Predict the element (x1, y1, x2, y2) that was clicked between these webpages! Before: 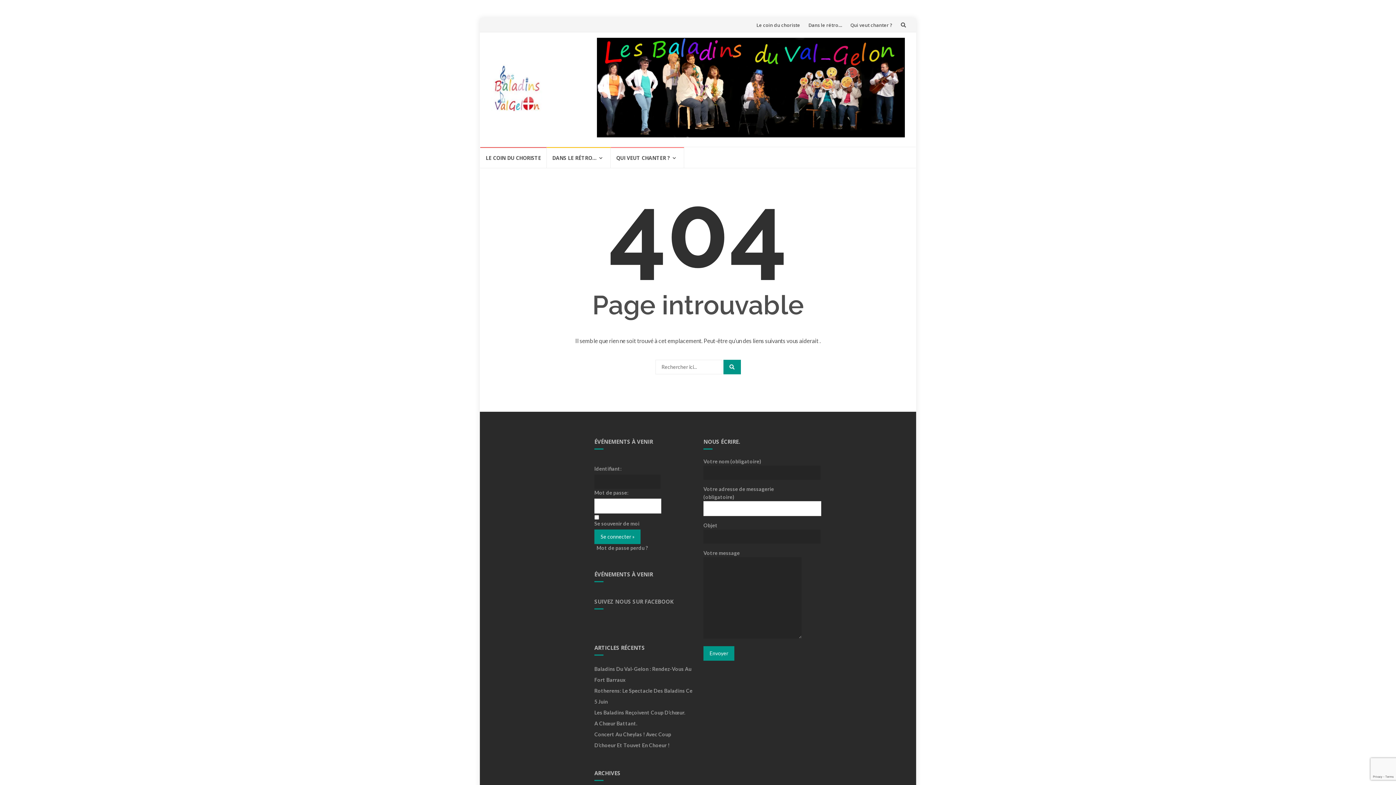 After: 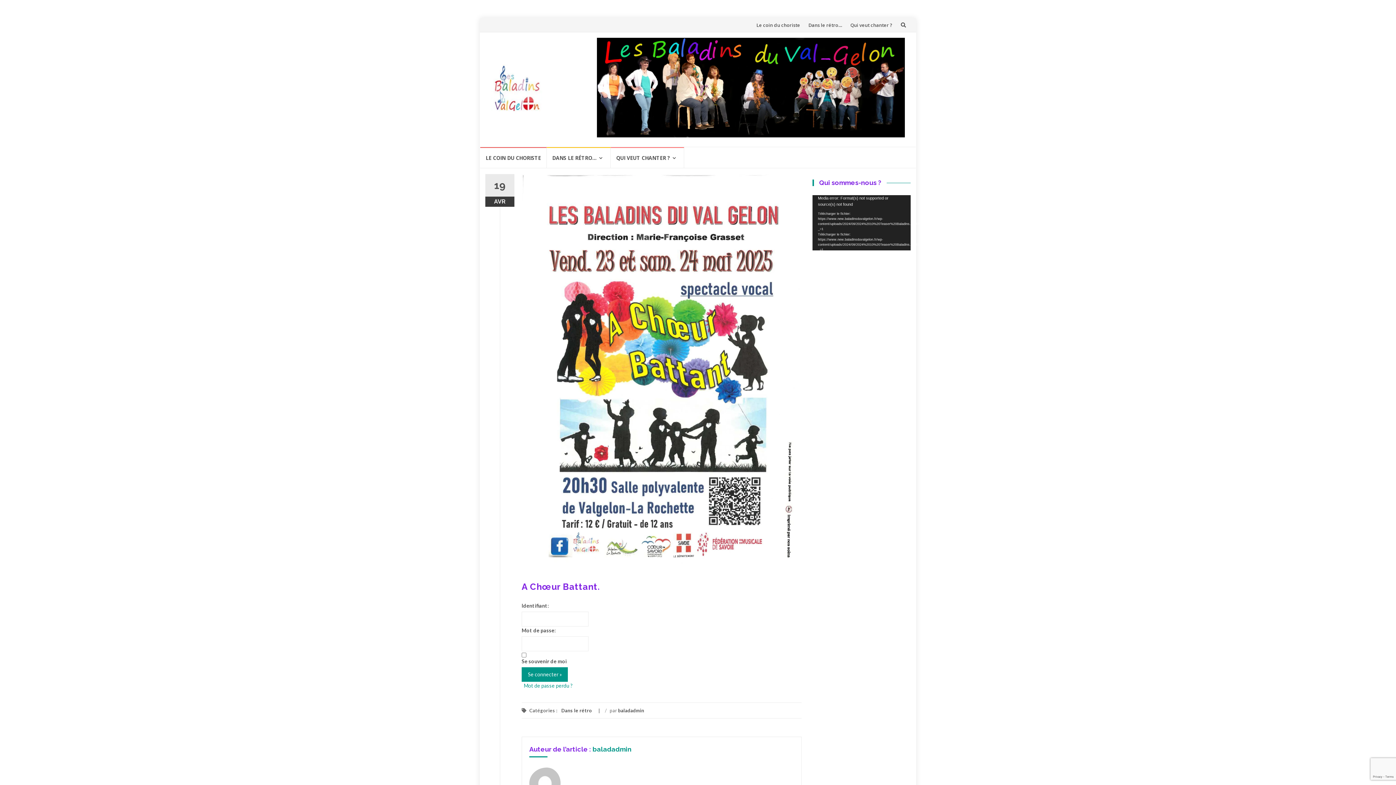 Action: bbox: (594, 720, 637, 726) label: A Chœur Battant.